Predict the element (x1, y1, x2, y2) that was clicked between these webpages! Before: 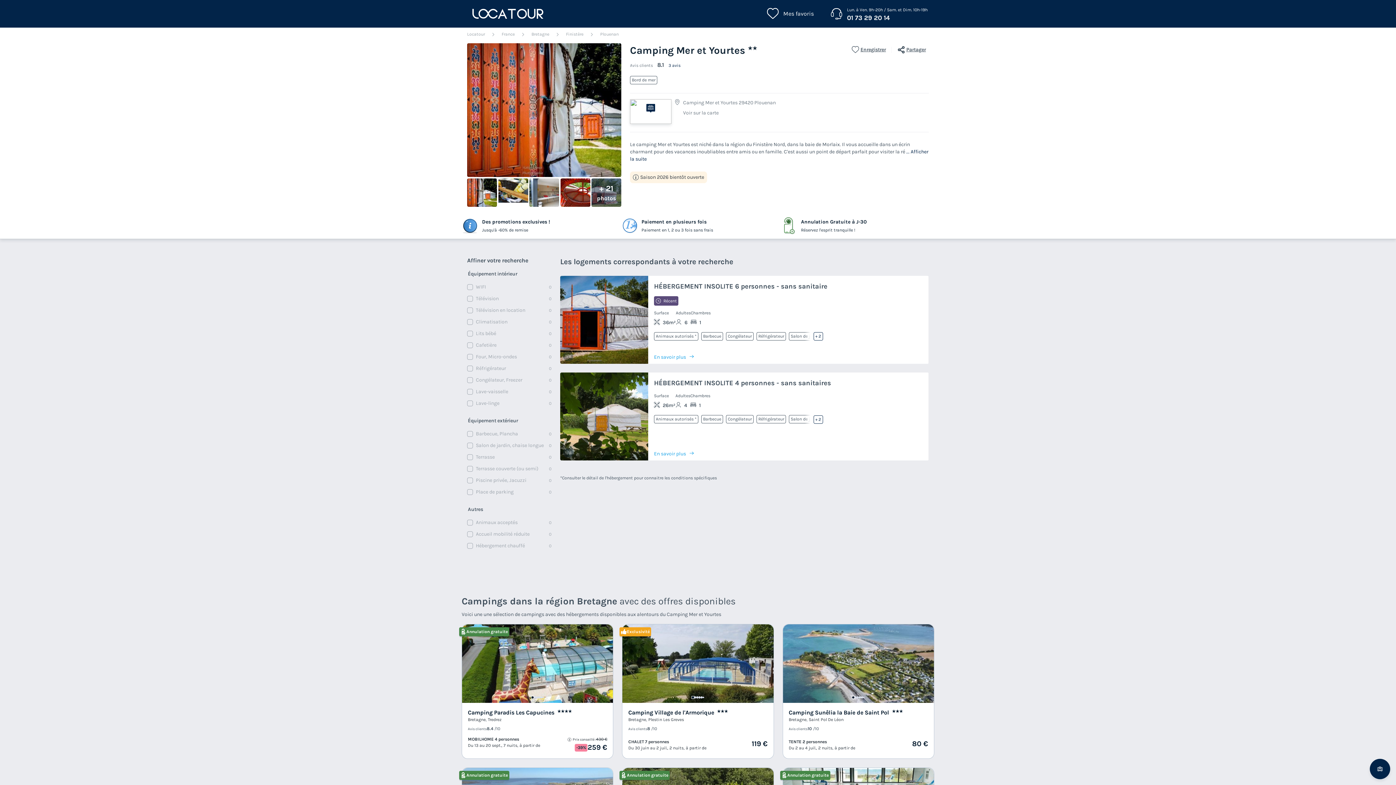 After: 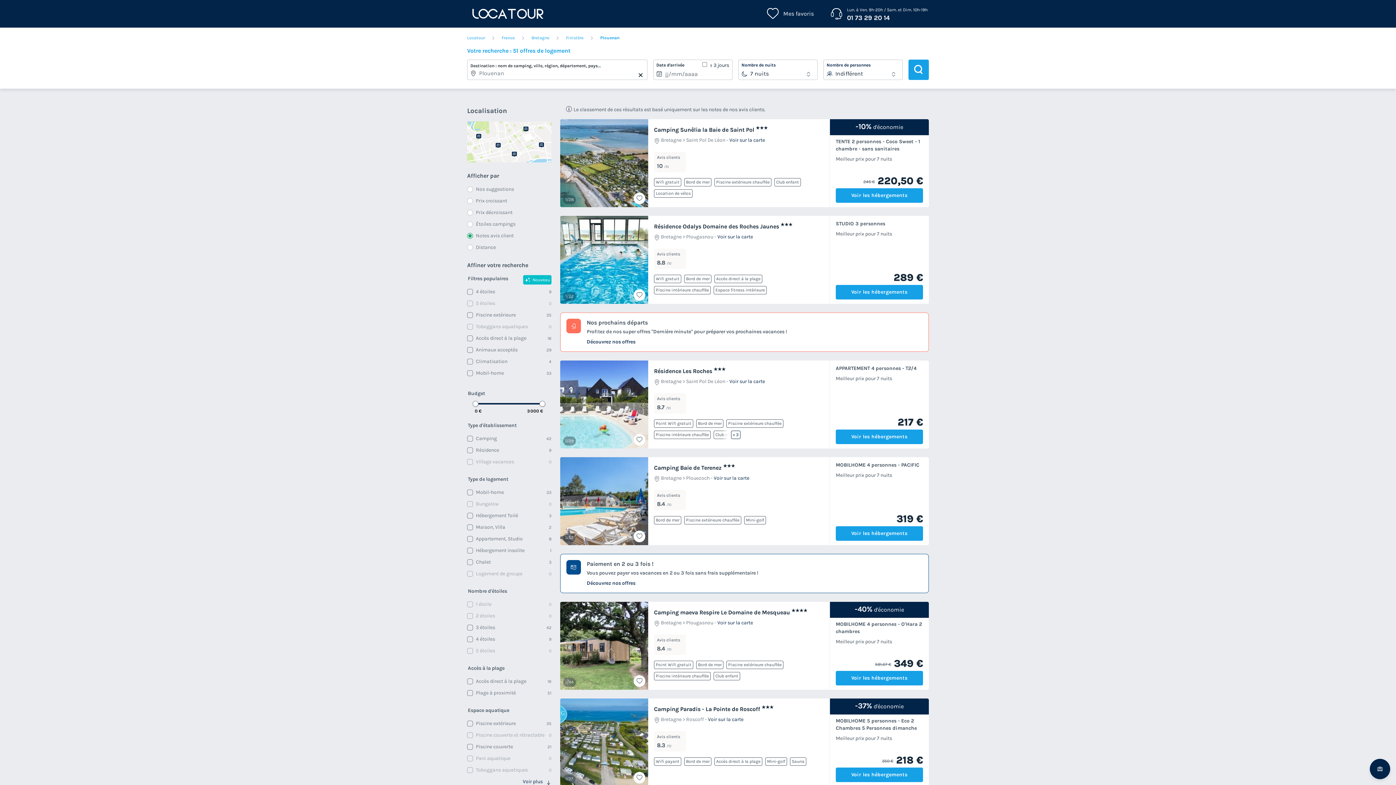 Action: label: Plouenan bbox: (600, 31, 618, 37)